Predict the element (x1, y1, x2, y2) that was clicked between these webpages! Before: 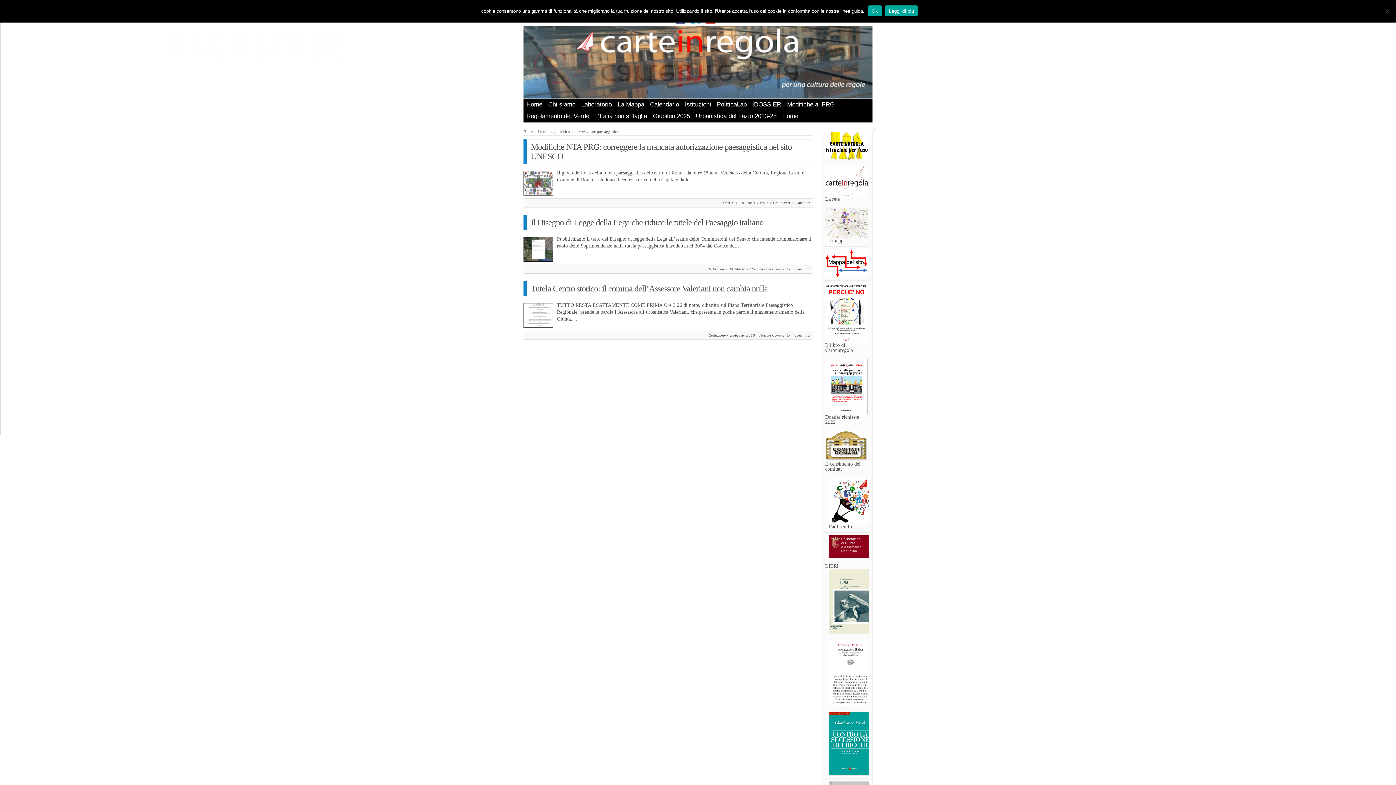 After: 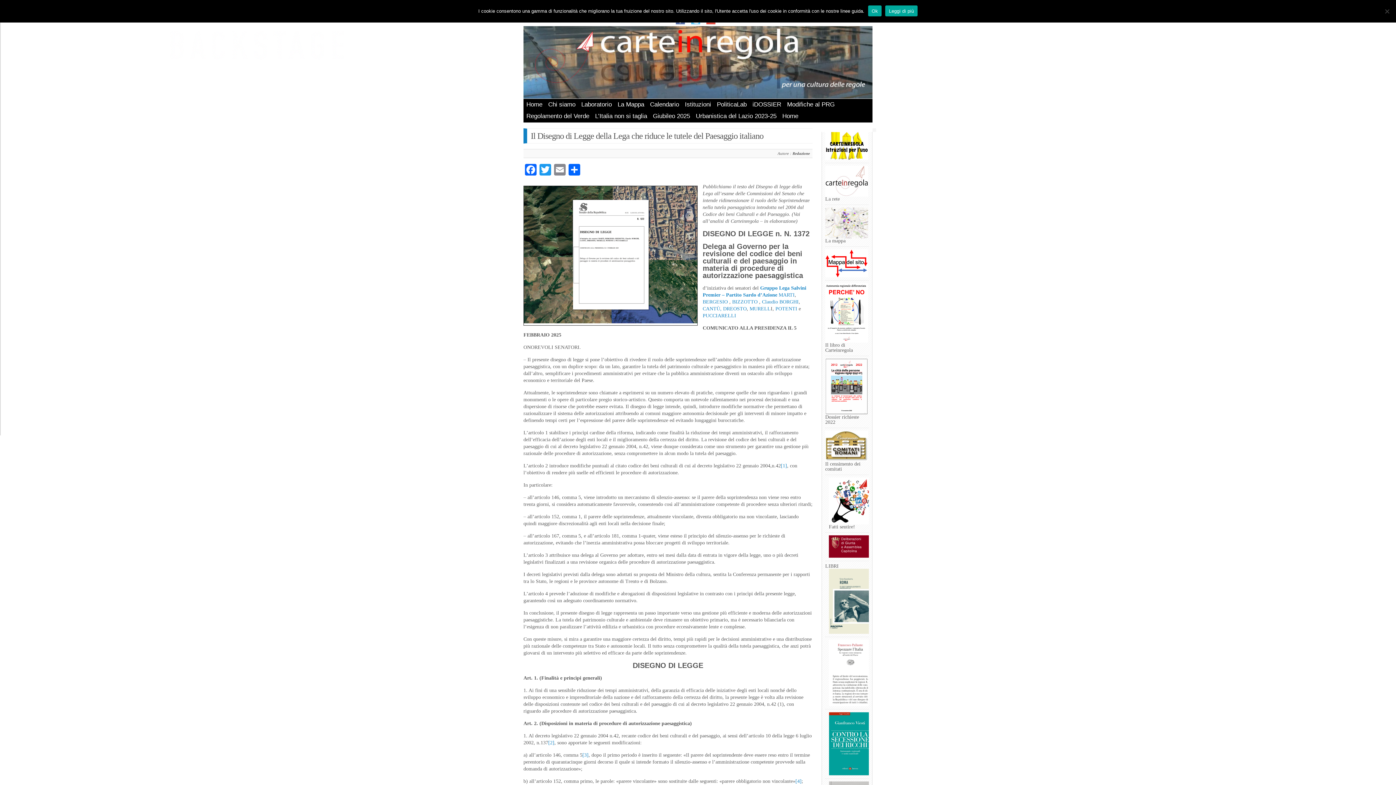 Action: bbox: (530, 217, 763, 227) label: Il Disegno di Legge della Lega che riduce le tutele del Paesaggio italiano